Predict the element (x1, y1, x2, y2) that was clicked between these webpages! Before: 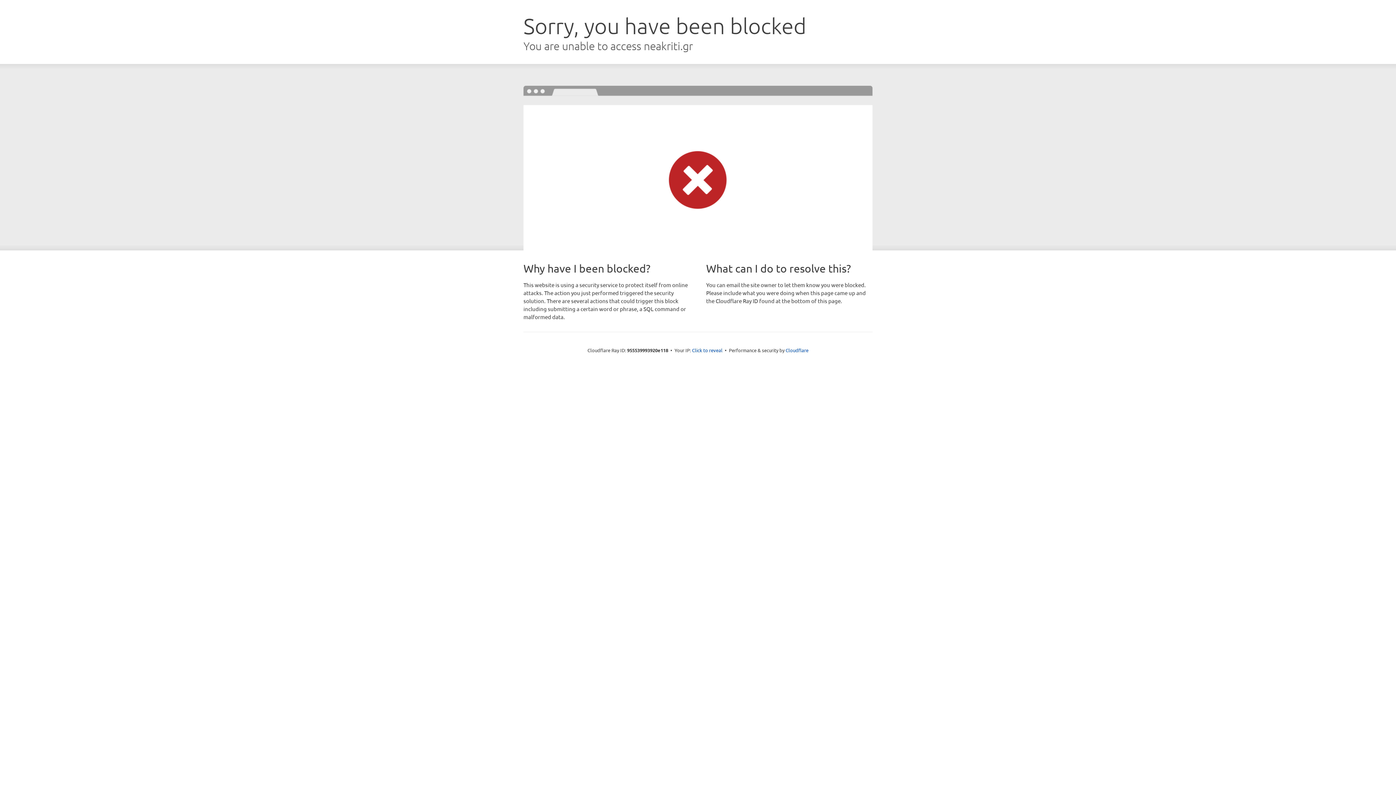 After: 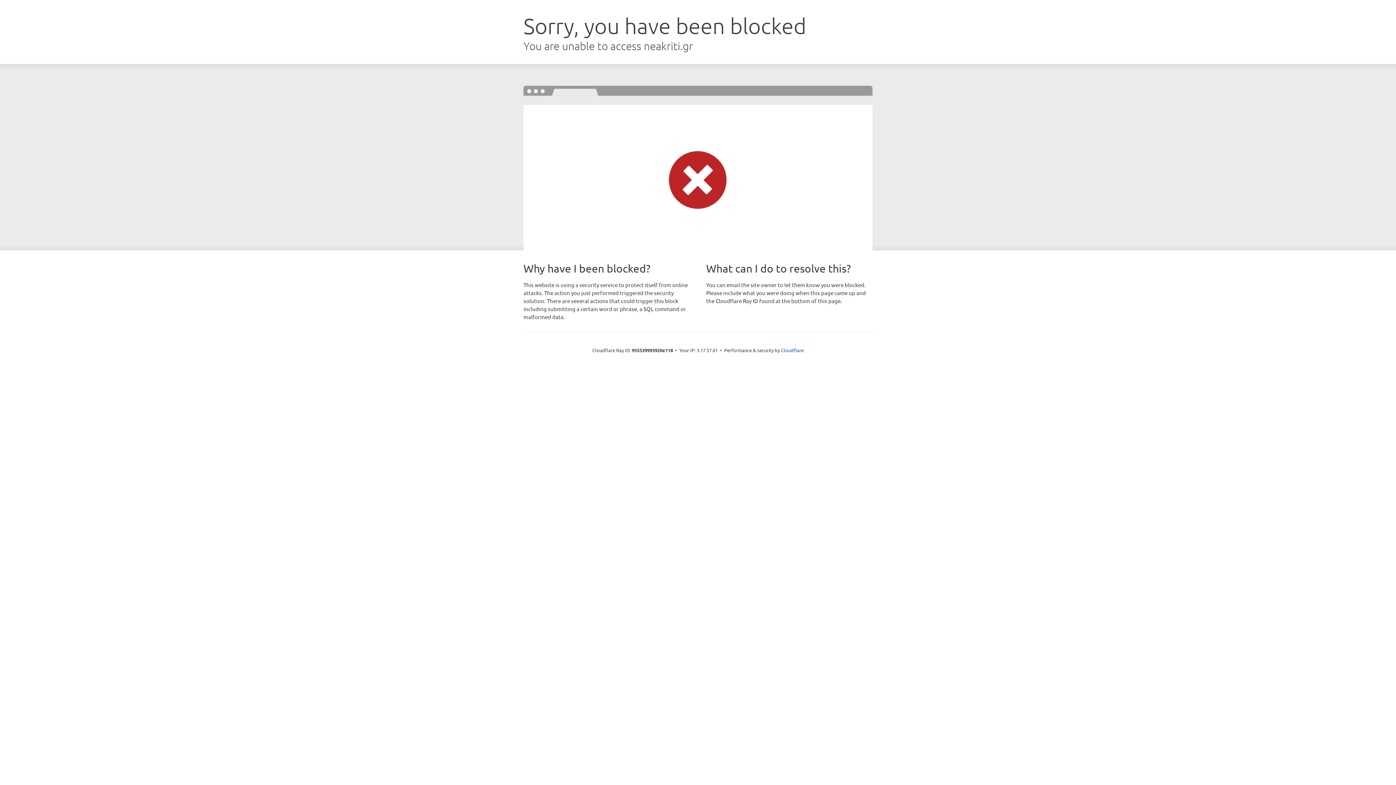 Action: label: Click to reveal bbox: (692, 346, 722, 353)